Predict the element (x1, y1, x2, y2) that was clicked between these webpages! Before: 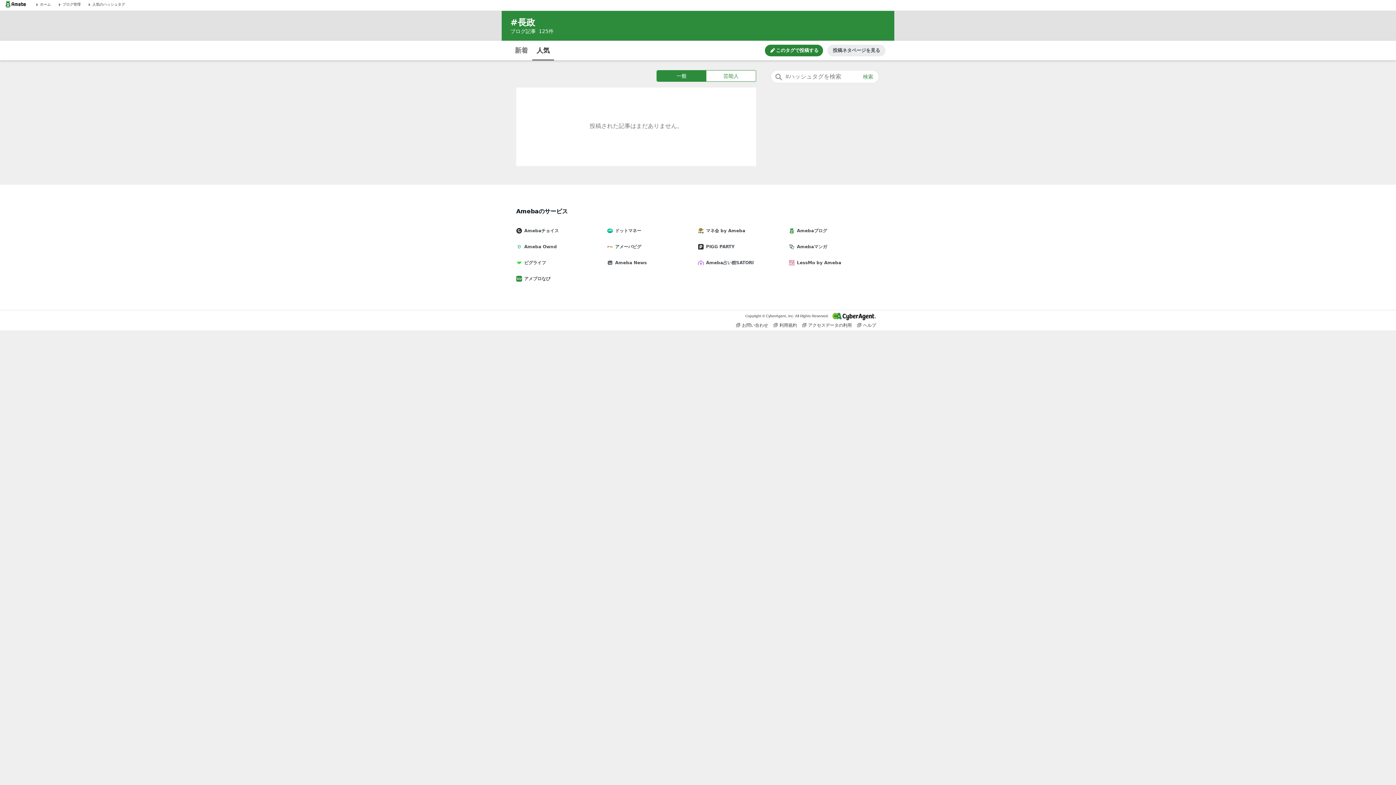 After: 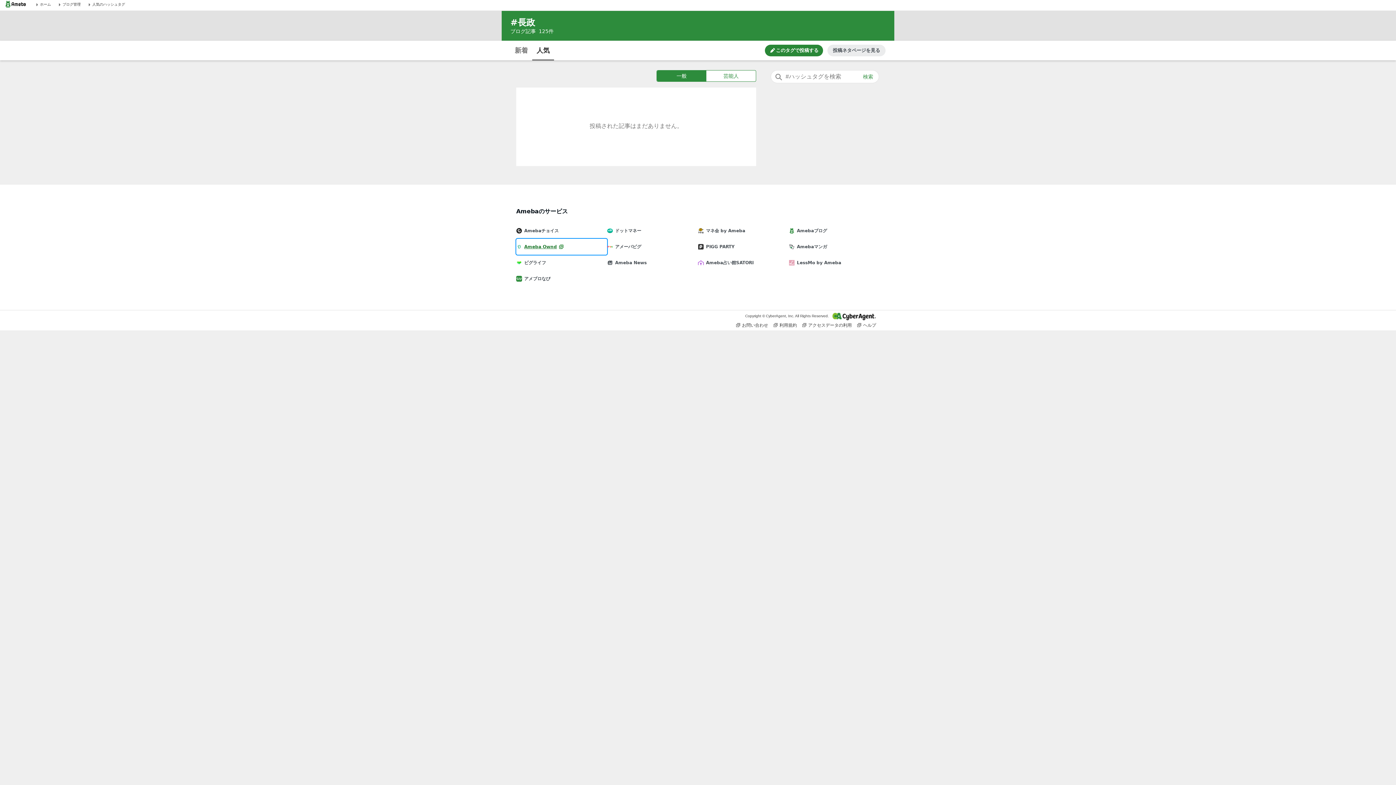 Action: label: Ameba Ownd bbox: (516, 238, 607, 254)